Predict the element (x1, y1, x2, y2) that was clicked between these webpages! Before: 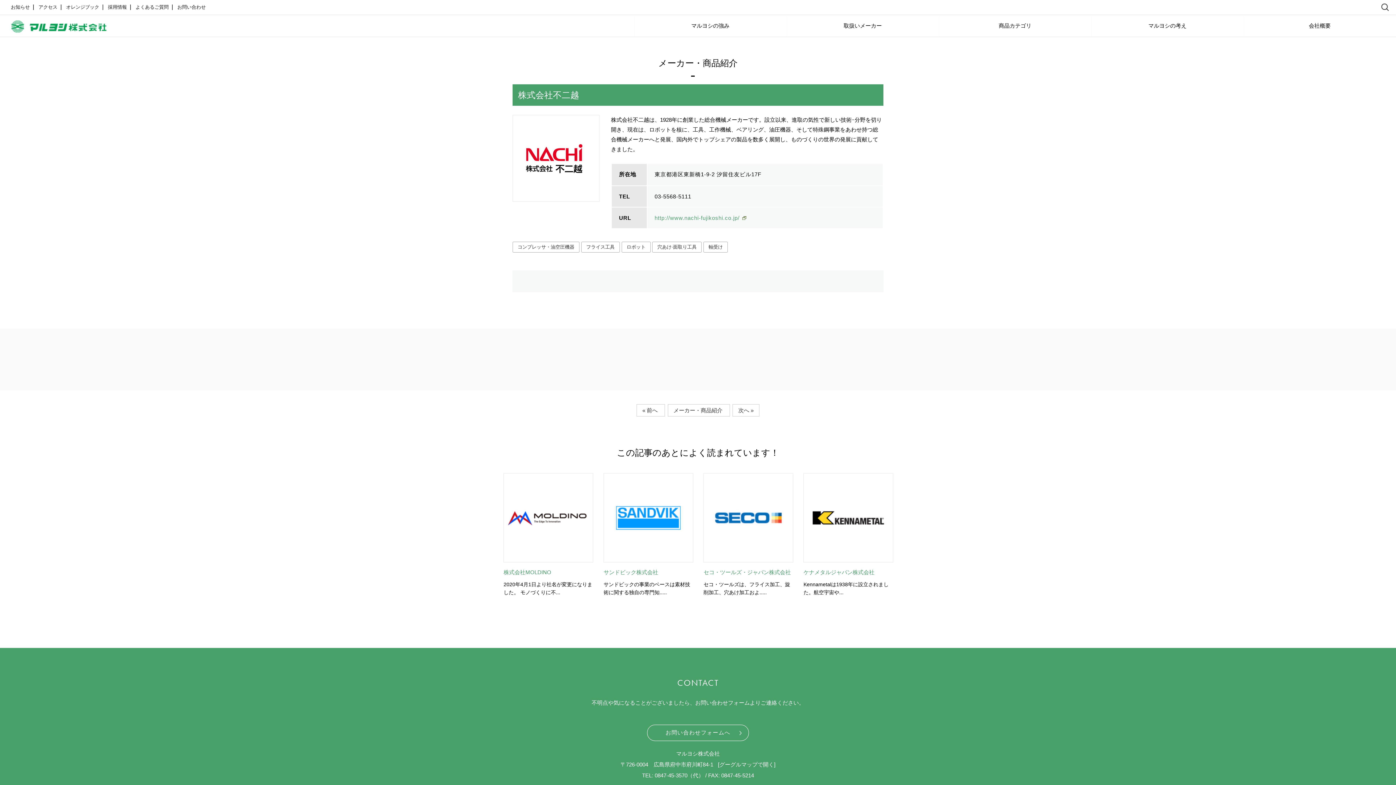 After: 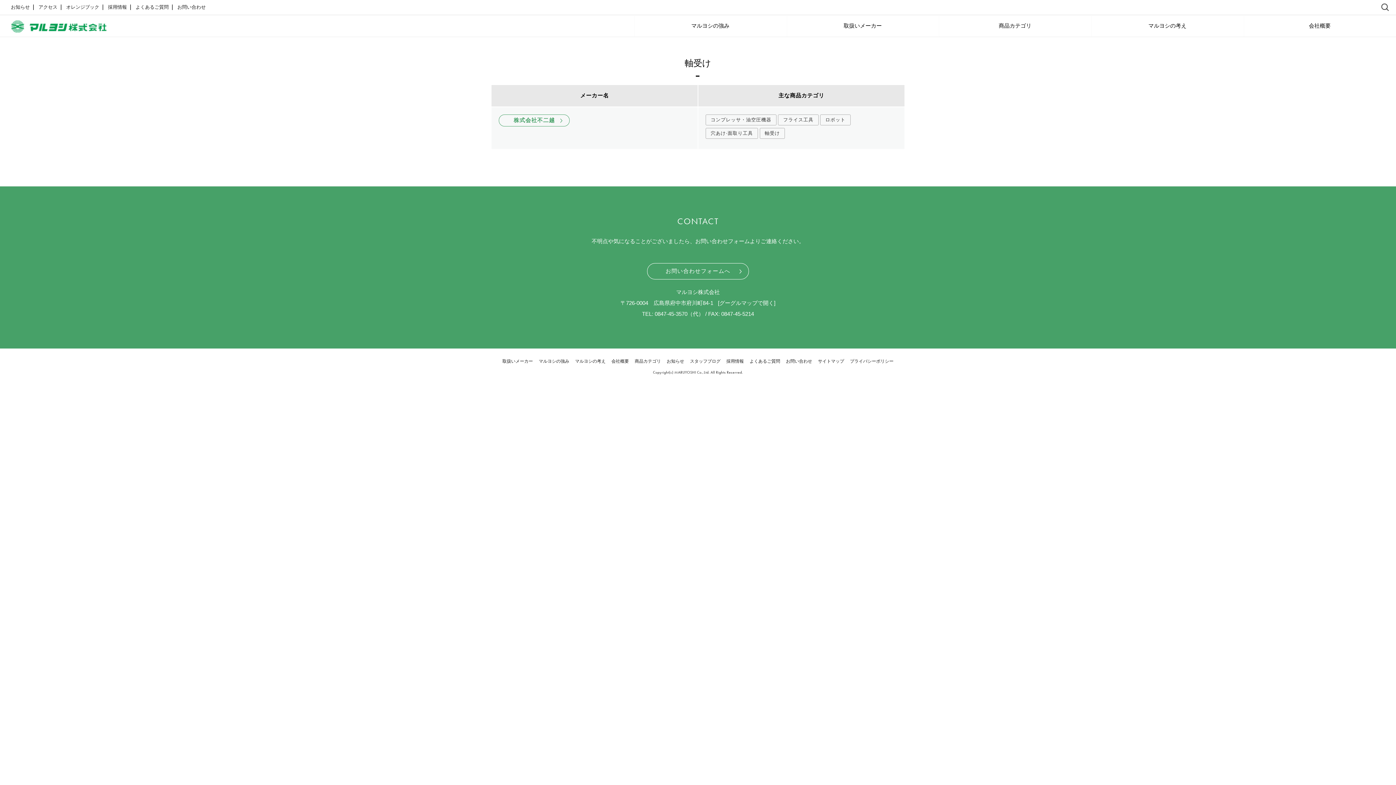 Action: bbox: (703, 241, 728, 252) label: 軸受け